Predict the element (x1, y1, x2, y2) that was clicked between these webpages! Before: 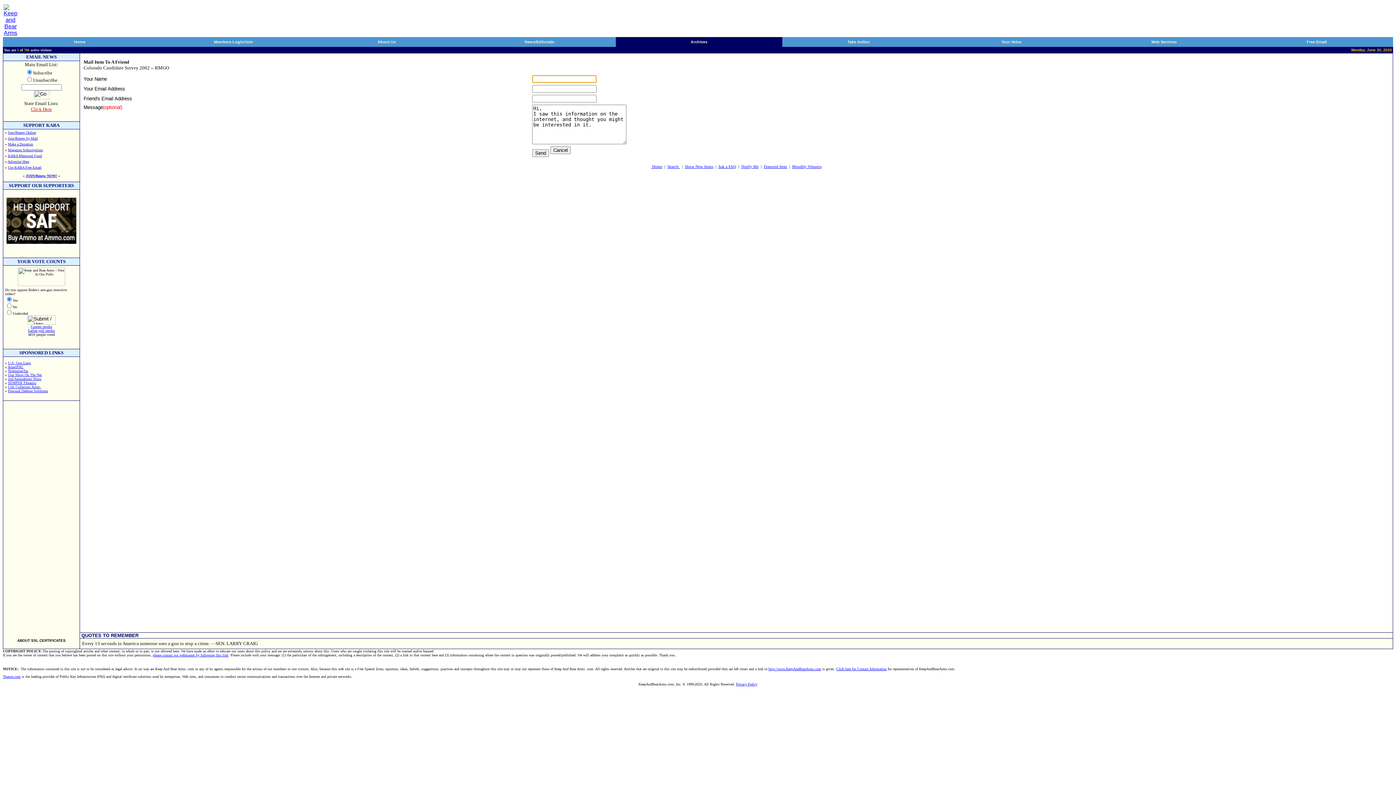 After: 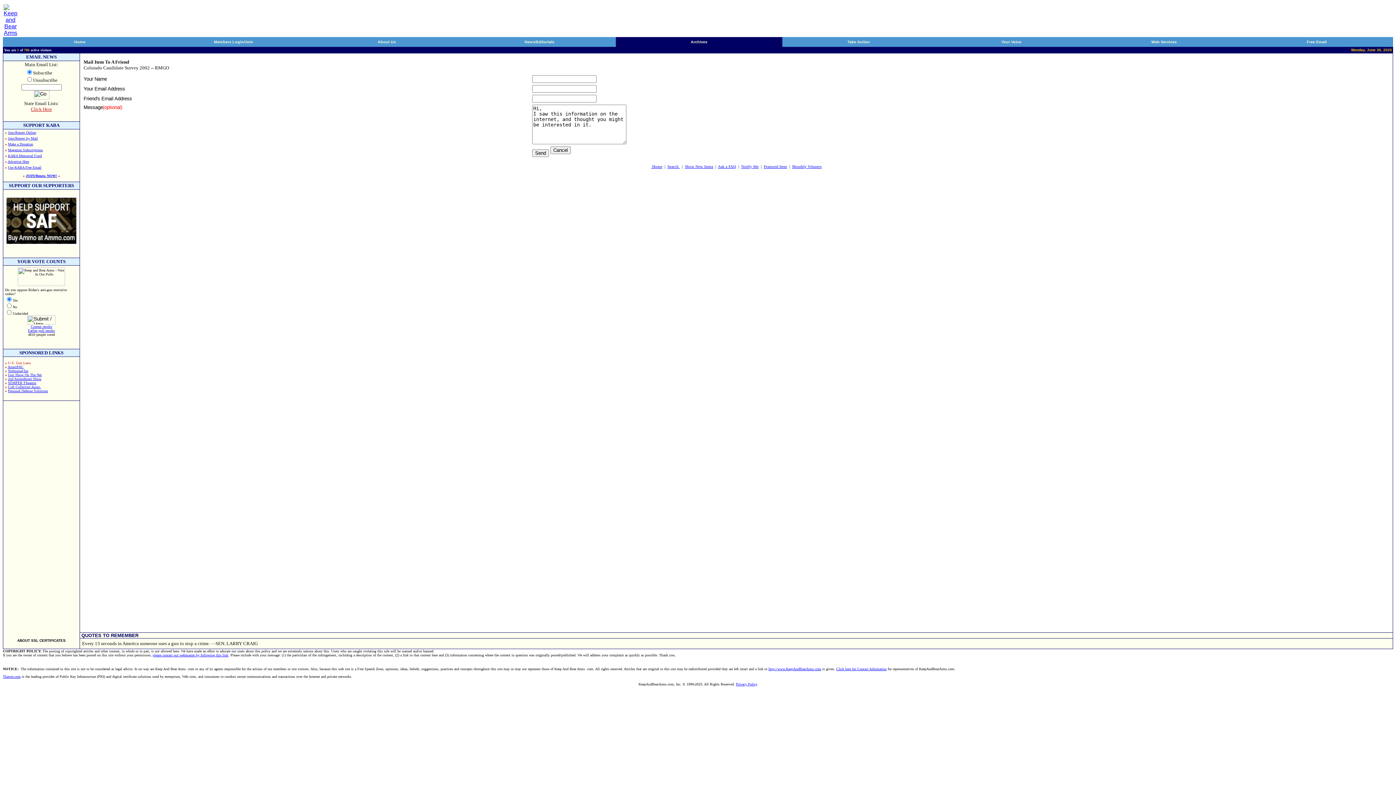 Action: bbox: (8, 361, 30, 365) label: U.S. Gun Laws